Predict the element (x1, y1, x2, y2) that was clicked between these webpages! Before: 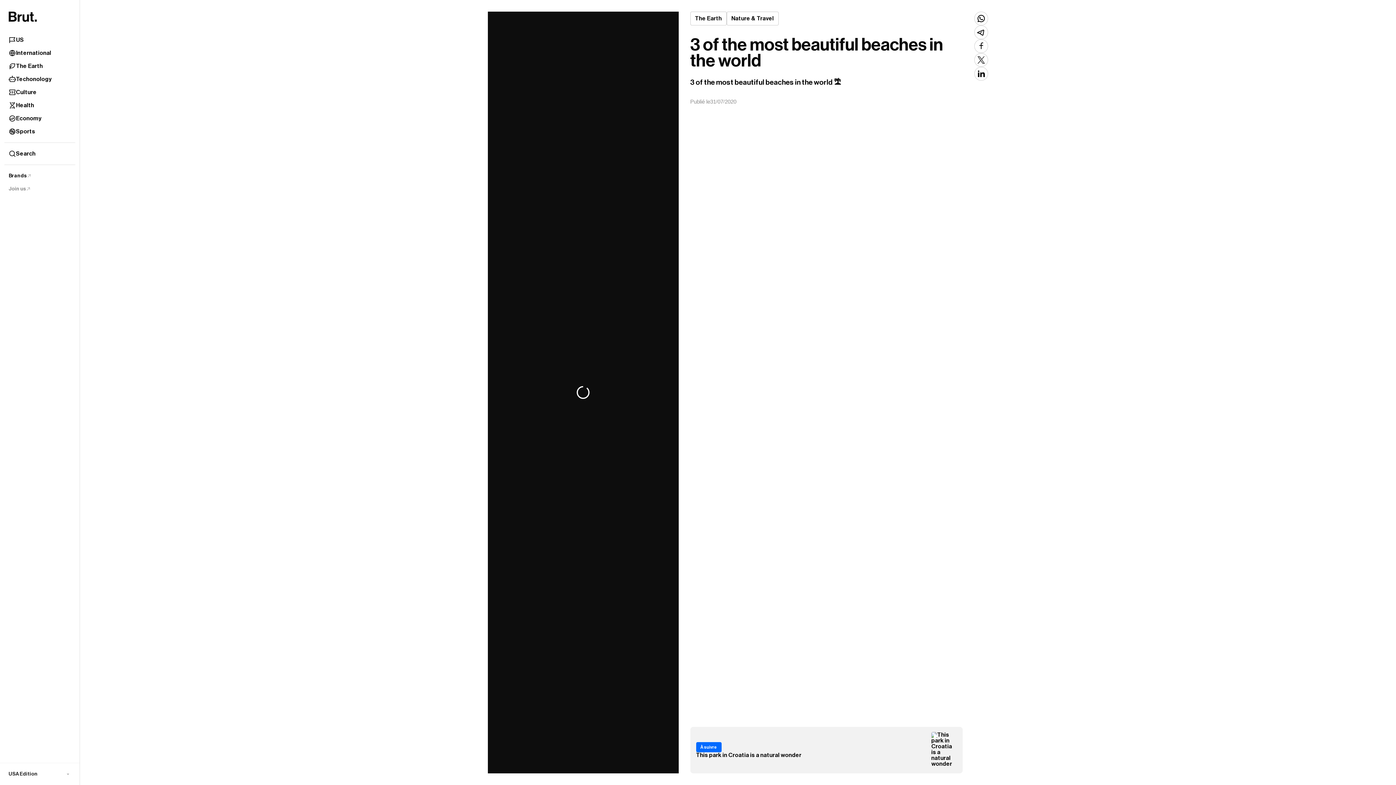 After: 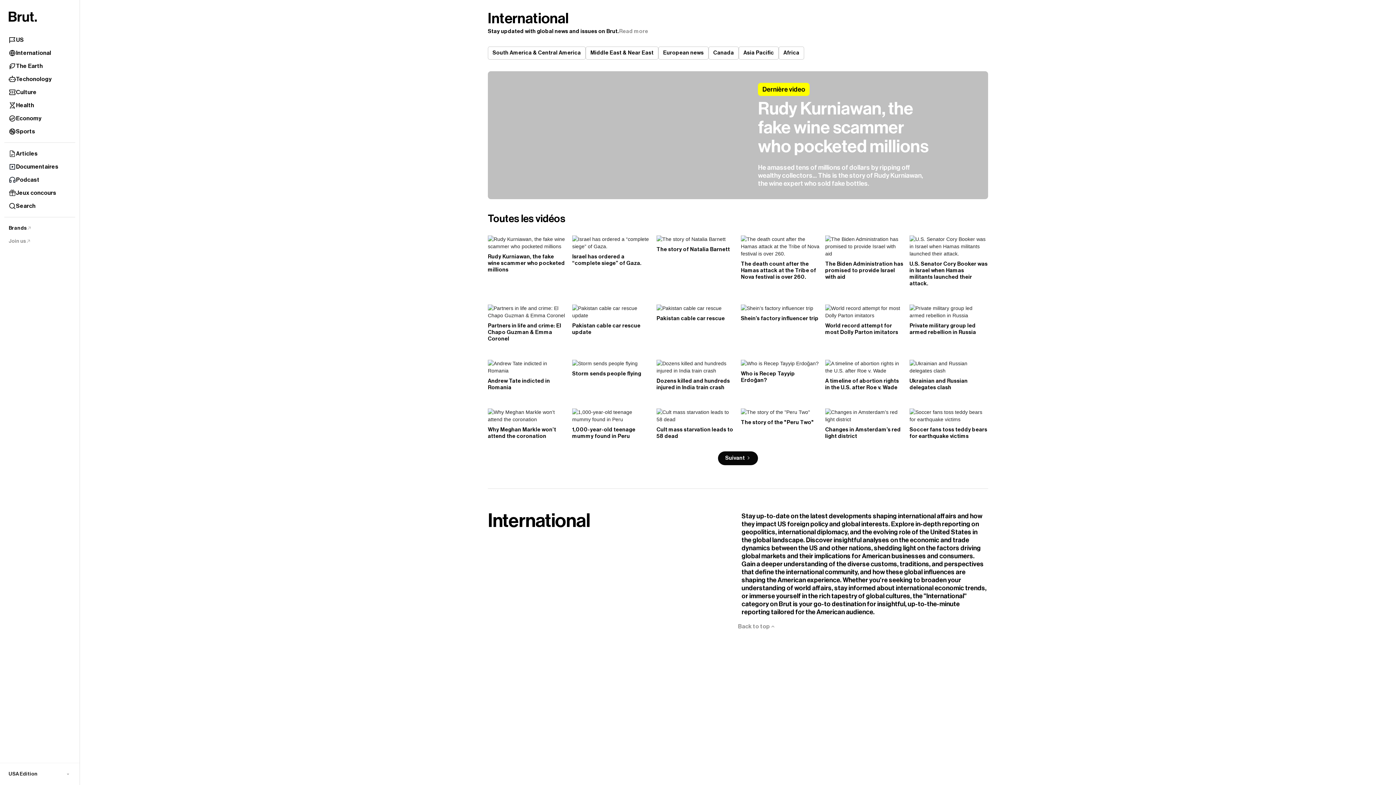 Action: label: International bbox: (4, 46, 75, 59)